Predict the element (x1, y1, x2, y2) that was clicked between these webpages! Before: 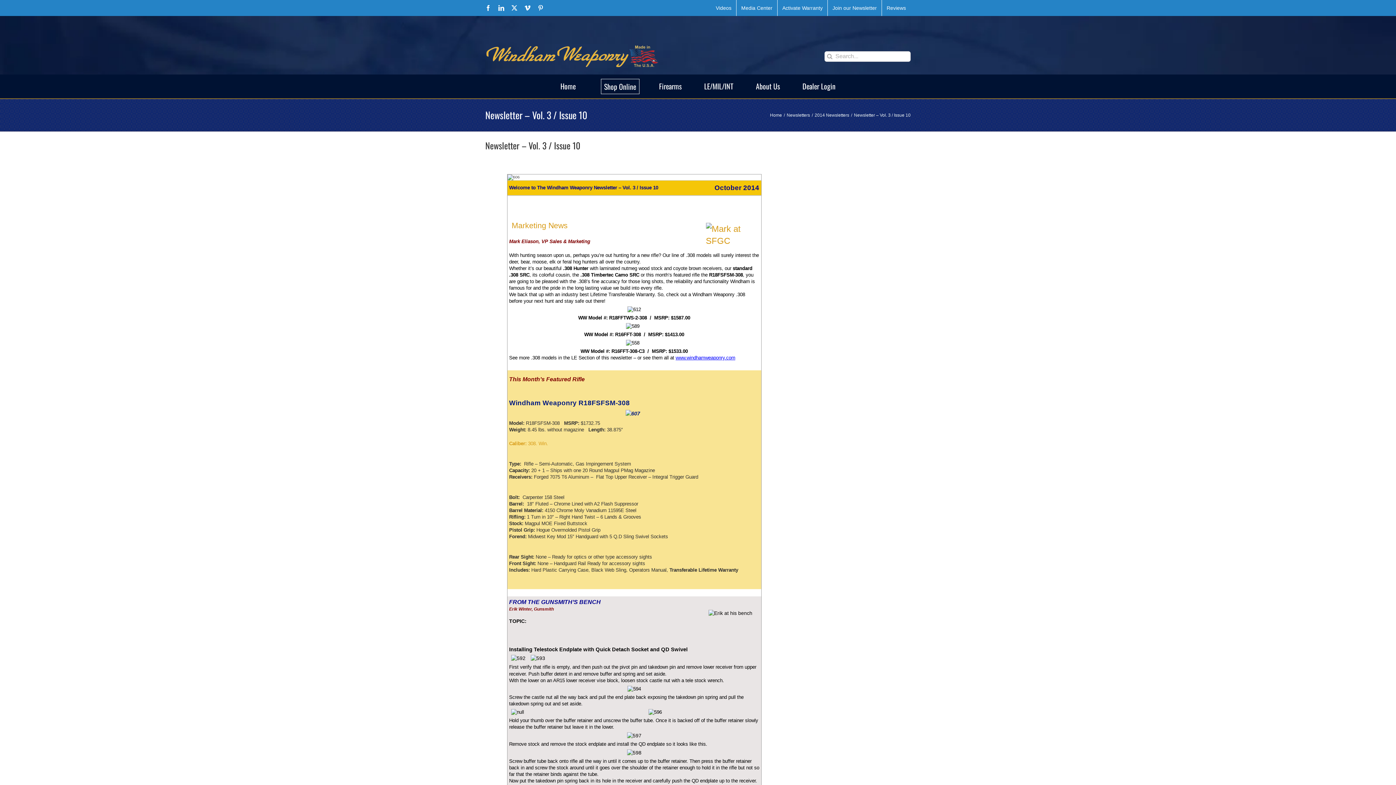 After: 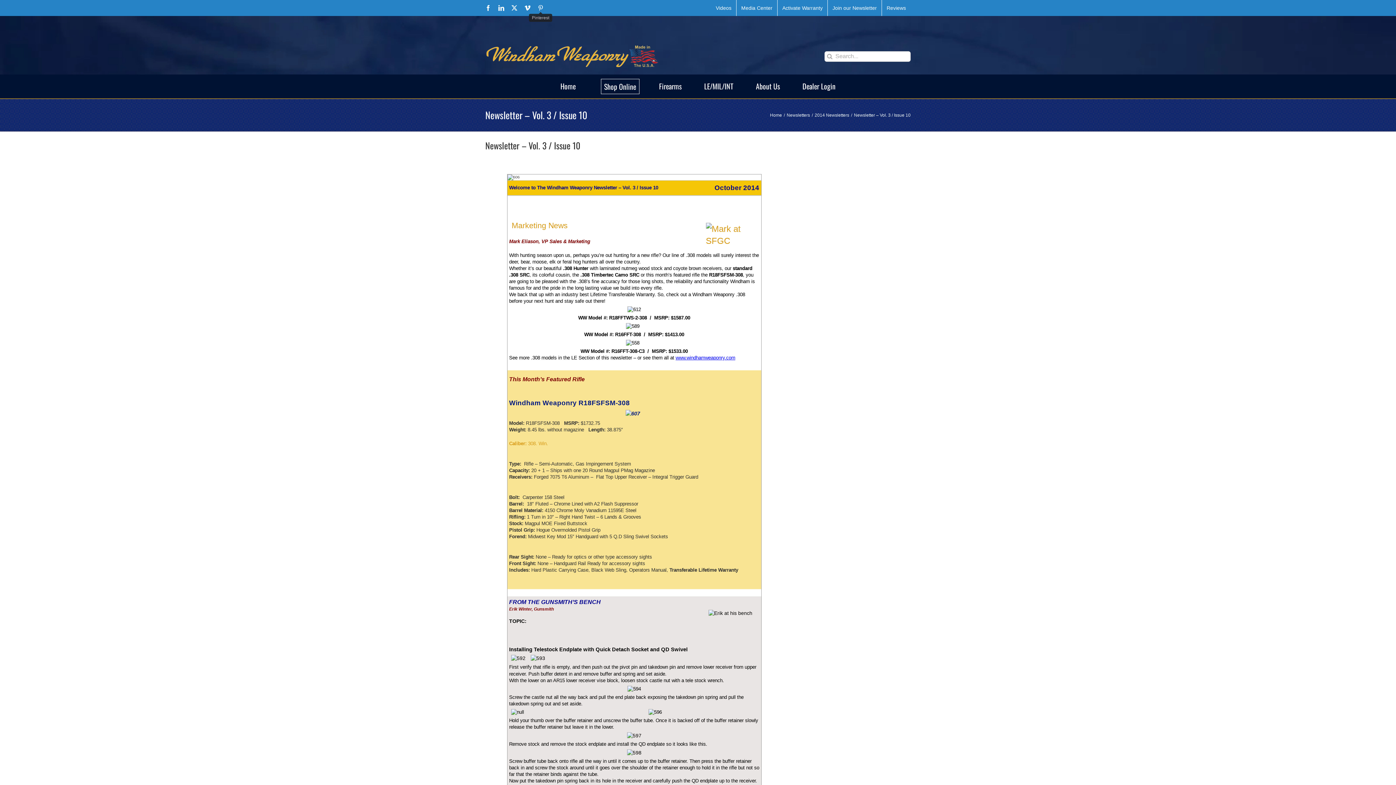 Action: bbox: (537, 5, 543, 10) label: Pinterest